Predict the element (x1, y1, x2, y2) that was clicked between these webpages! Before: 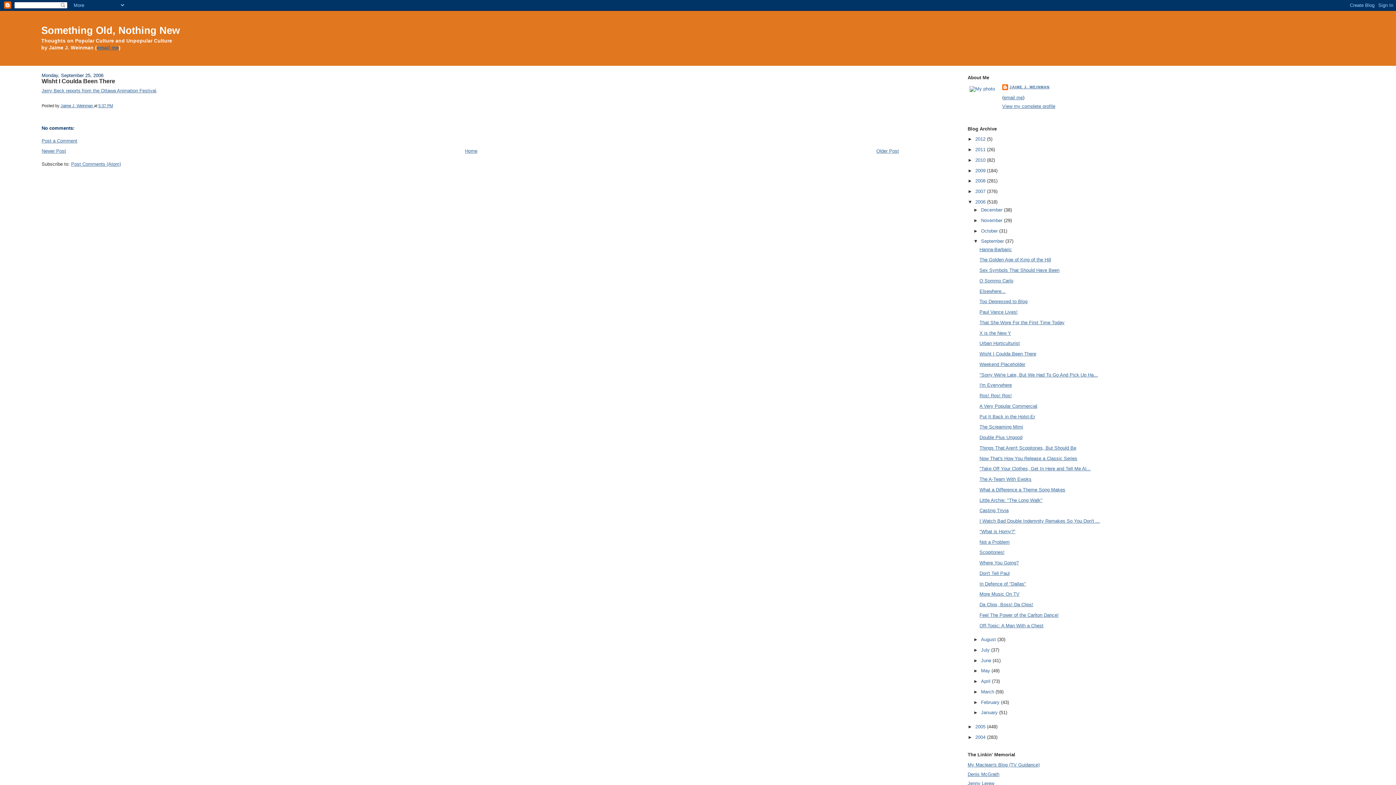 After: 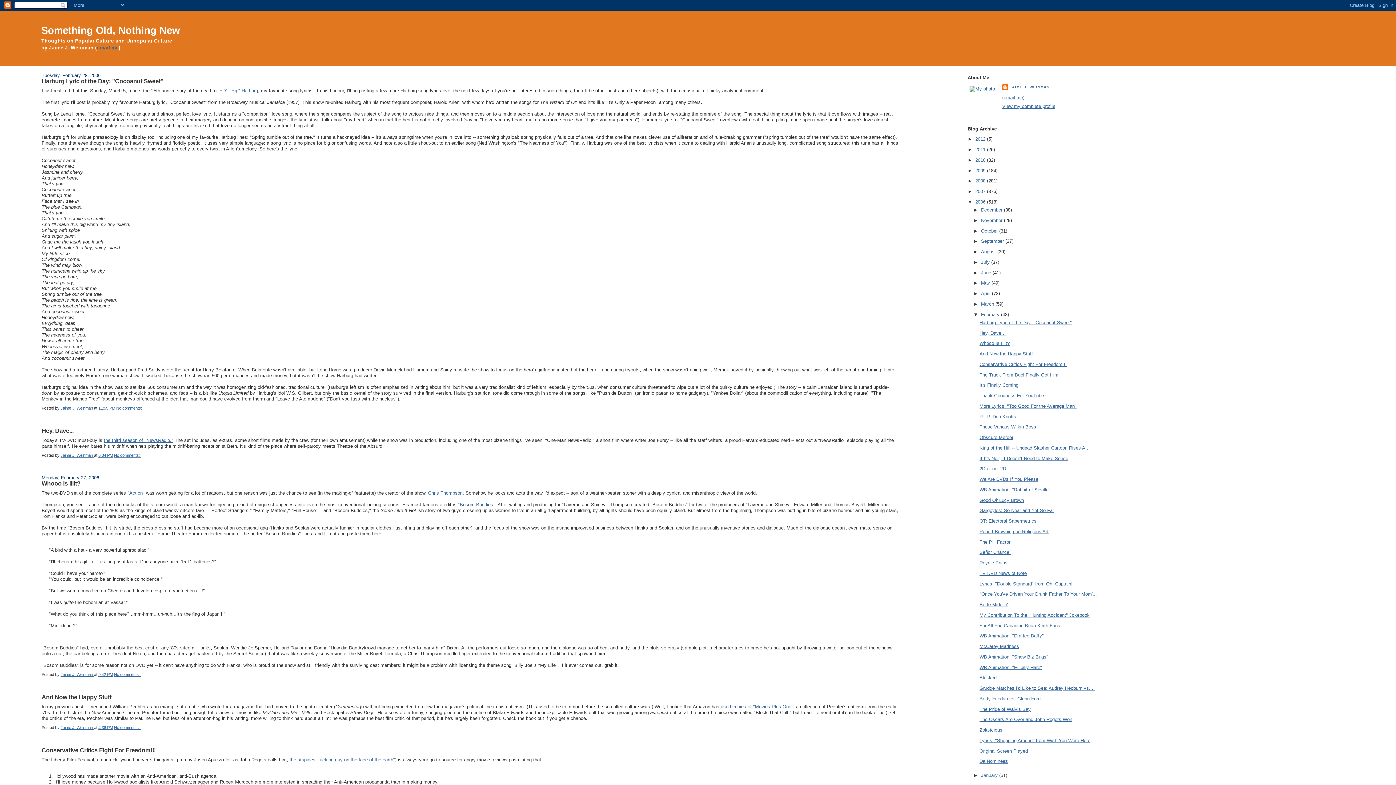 Action: label: February  bbox: (981, 699, 1001, 705)